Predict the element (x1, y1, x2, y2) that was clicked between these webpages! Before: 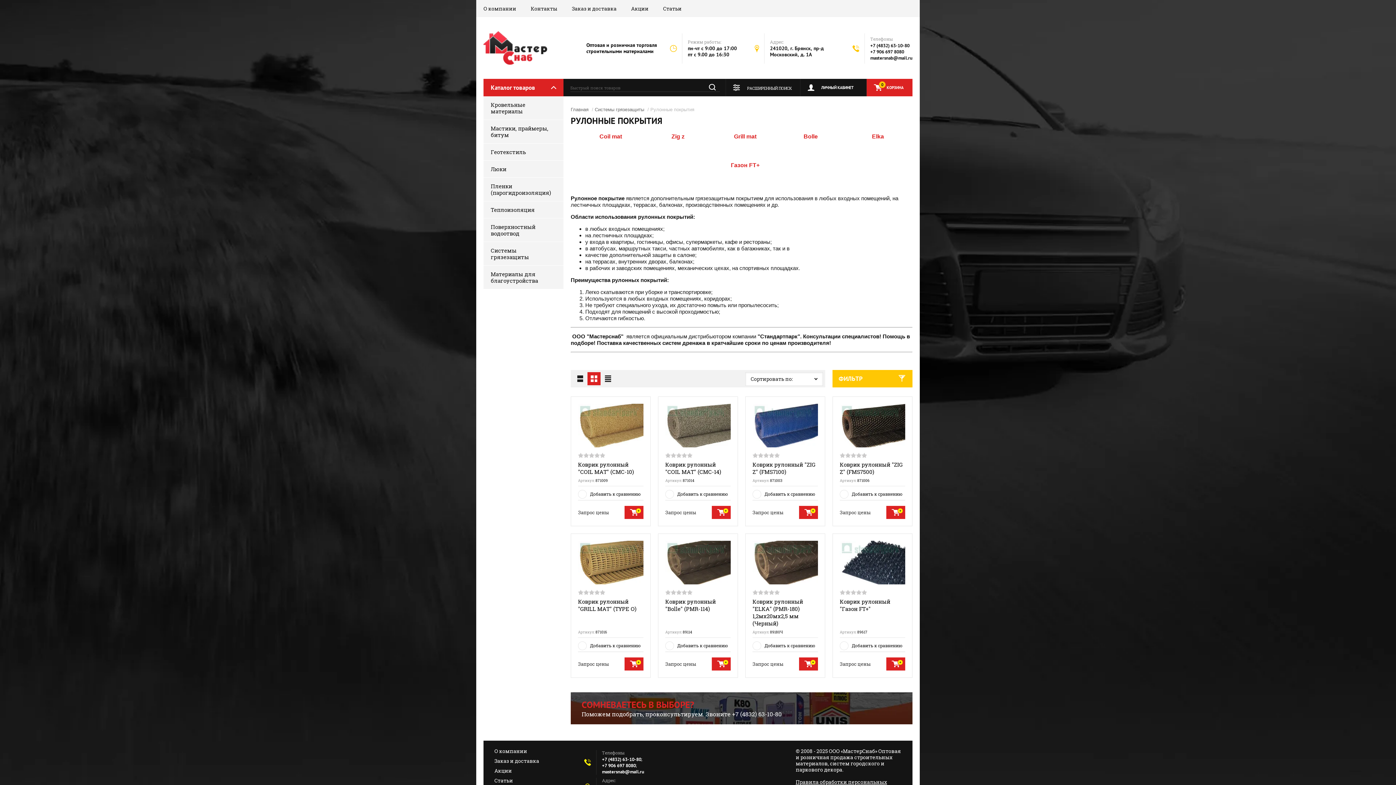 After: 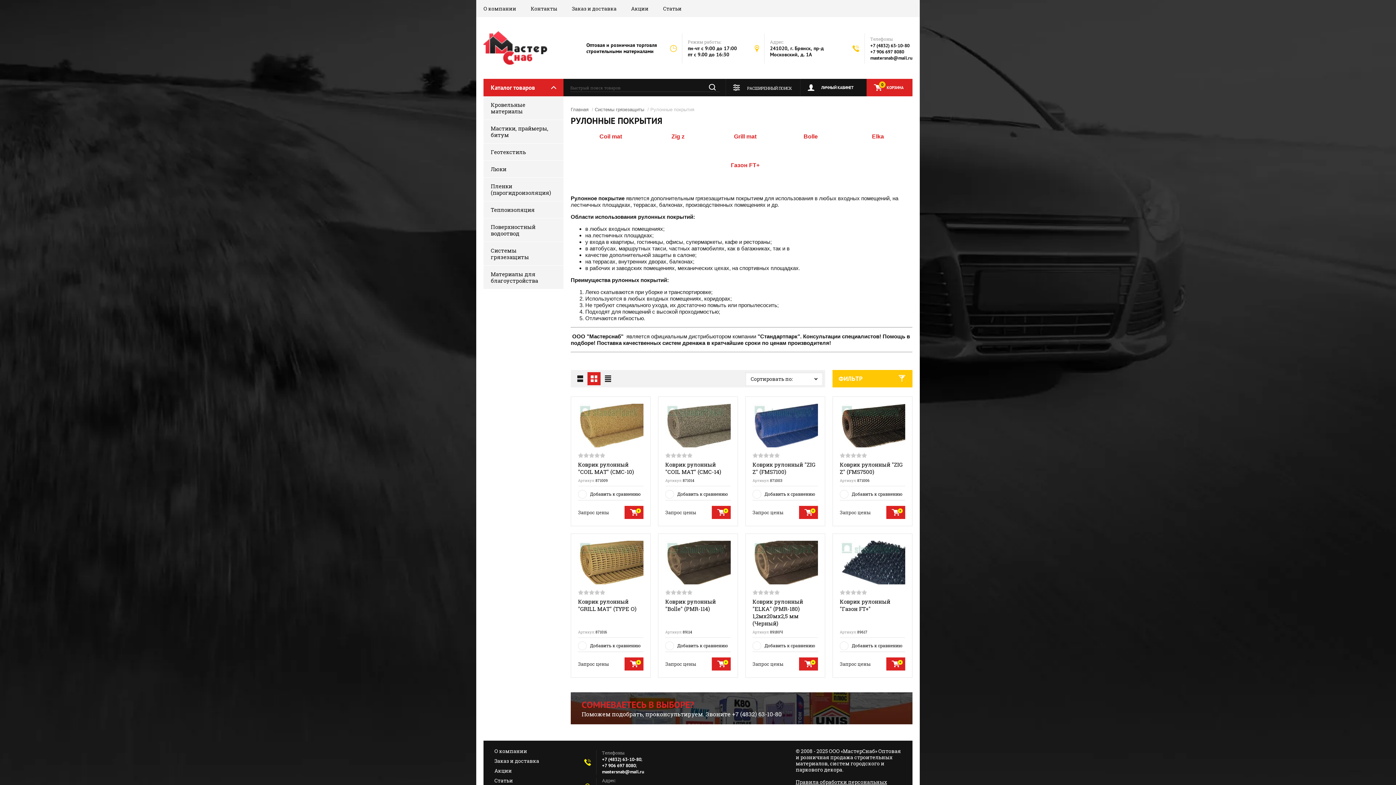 Action: bbox: (870, 54, 912, 60) label: mastersnab@mail.ru